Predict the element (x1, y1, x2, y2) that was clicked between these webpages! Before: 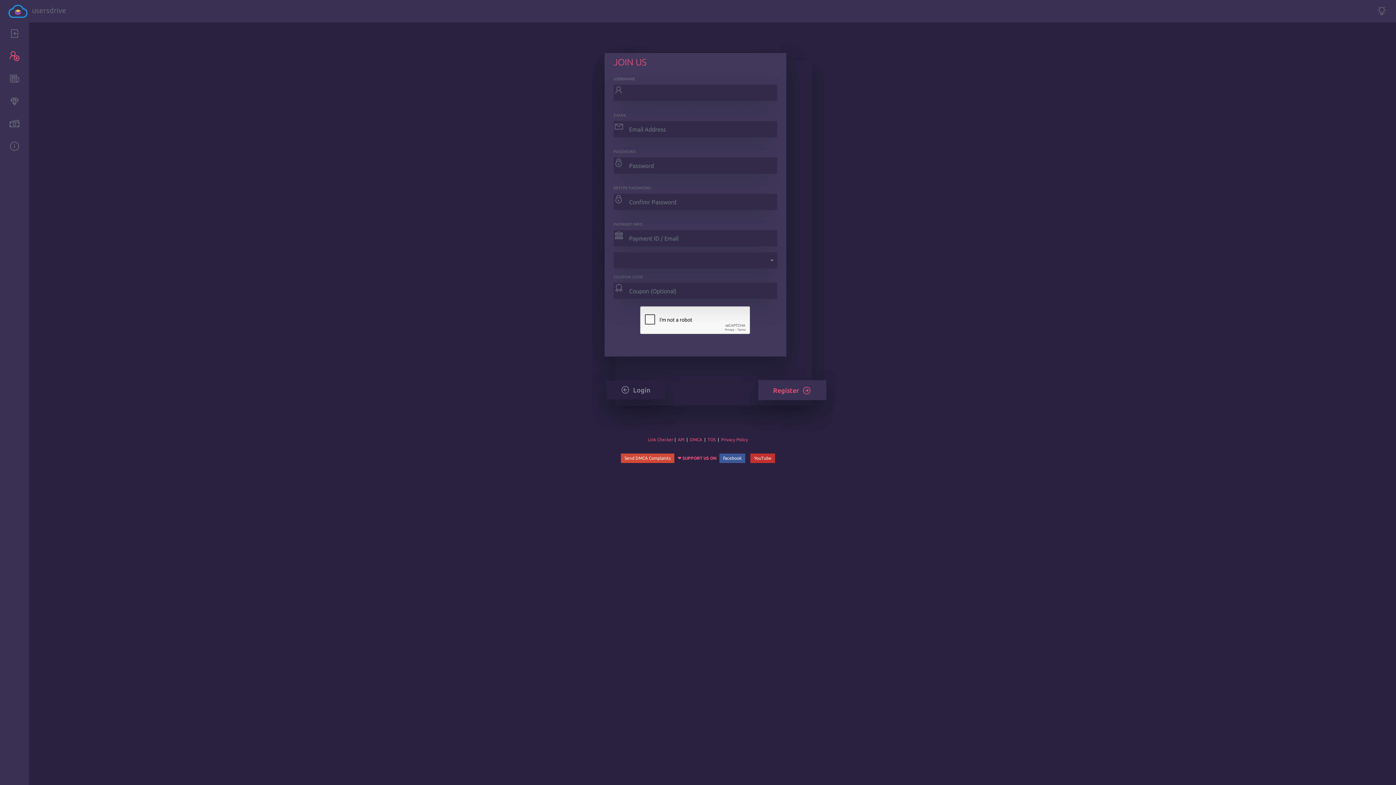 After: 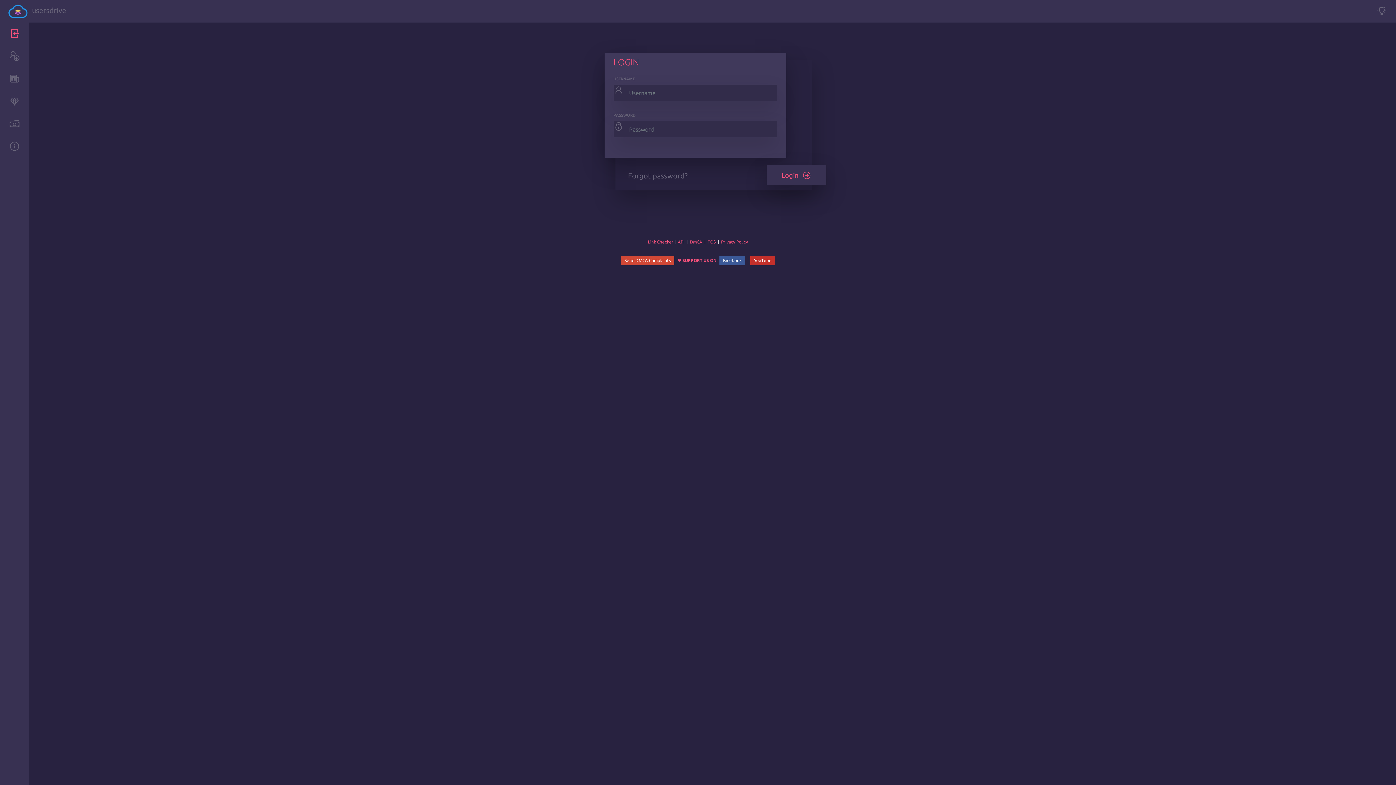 Action: bbox: (0, 22, 29, 45)